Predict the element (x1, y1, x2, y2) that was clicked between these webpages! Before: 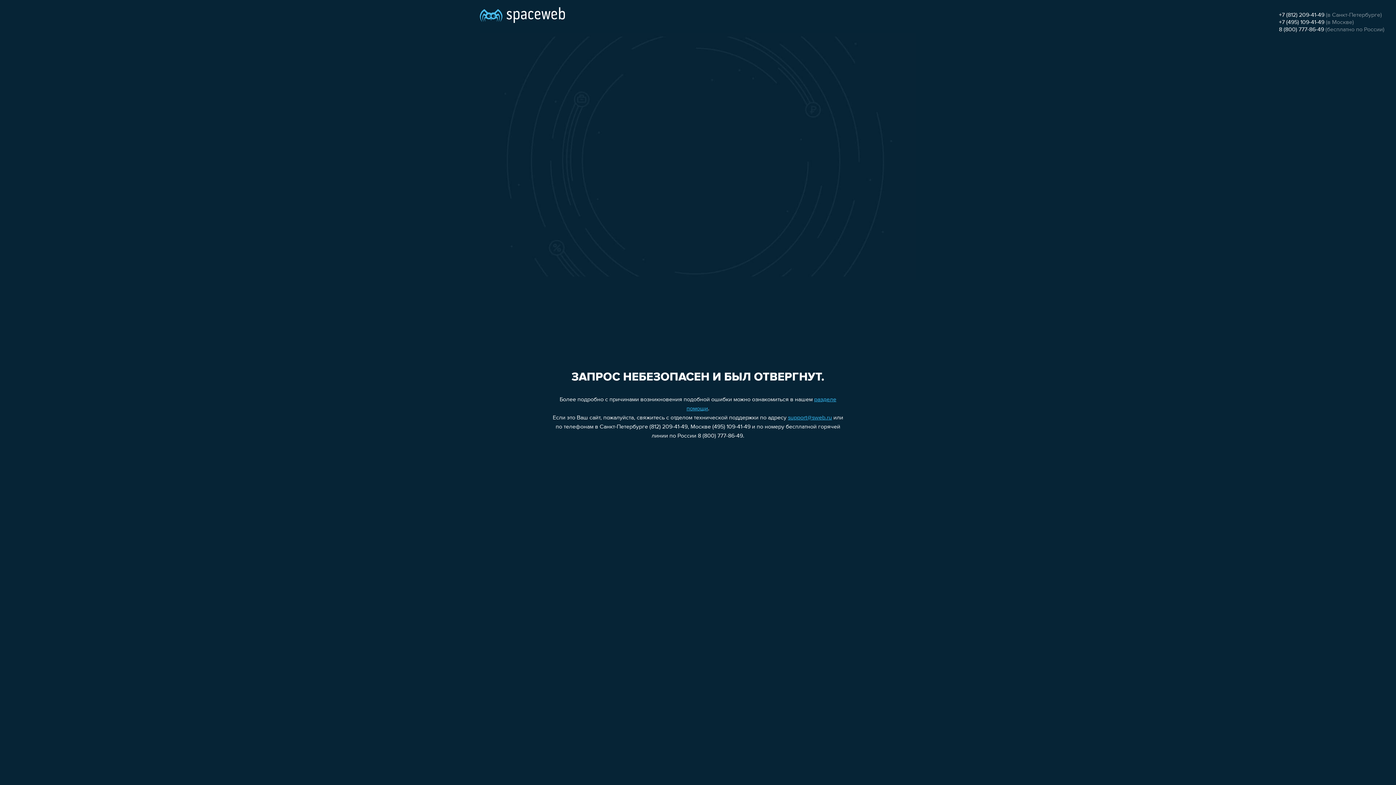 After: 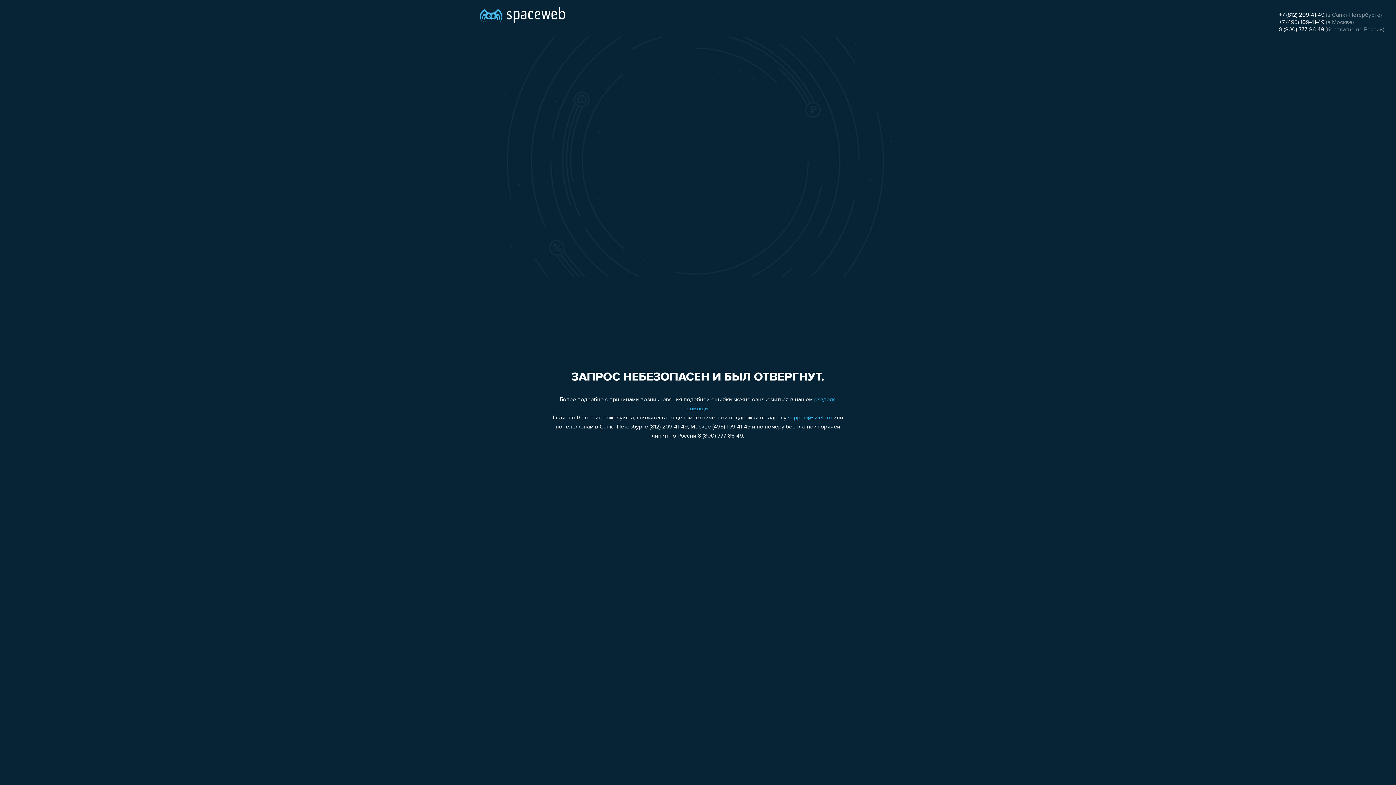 Action: bbox: (1279, 19, 1324, 25) label: +7 (495) 109-41-49